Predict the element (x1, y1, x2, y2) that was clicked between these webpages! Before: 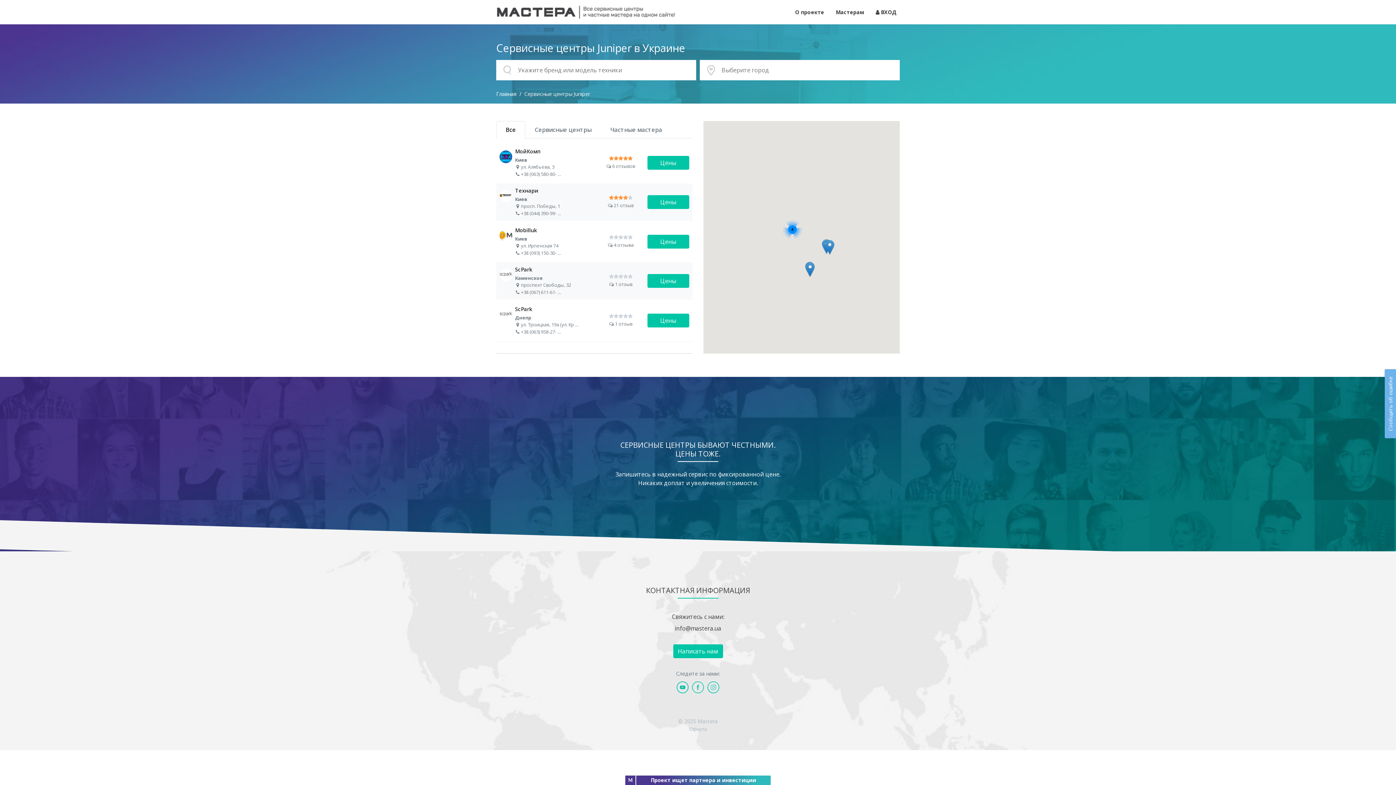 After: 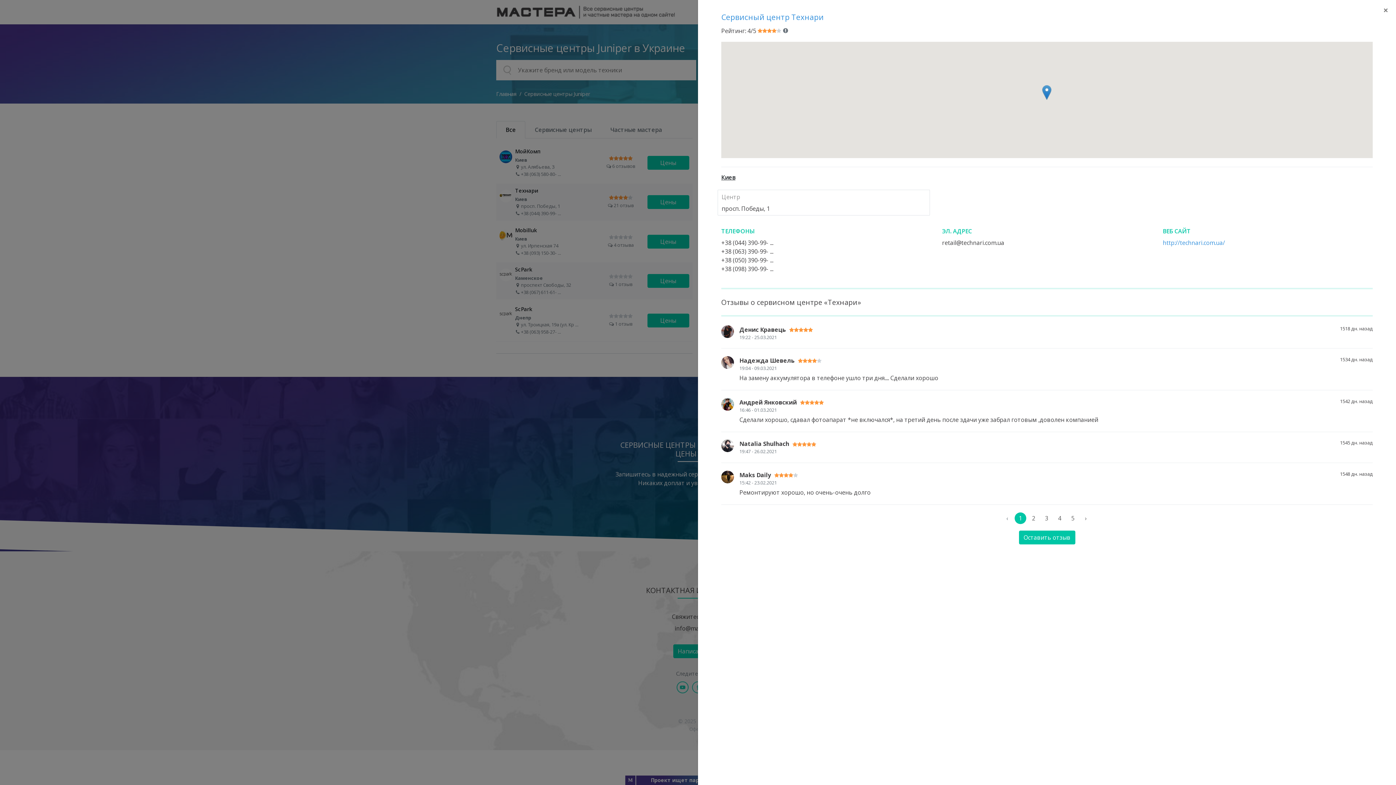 Action: label: Технари bbox: (496, 184, 692, 220)